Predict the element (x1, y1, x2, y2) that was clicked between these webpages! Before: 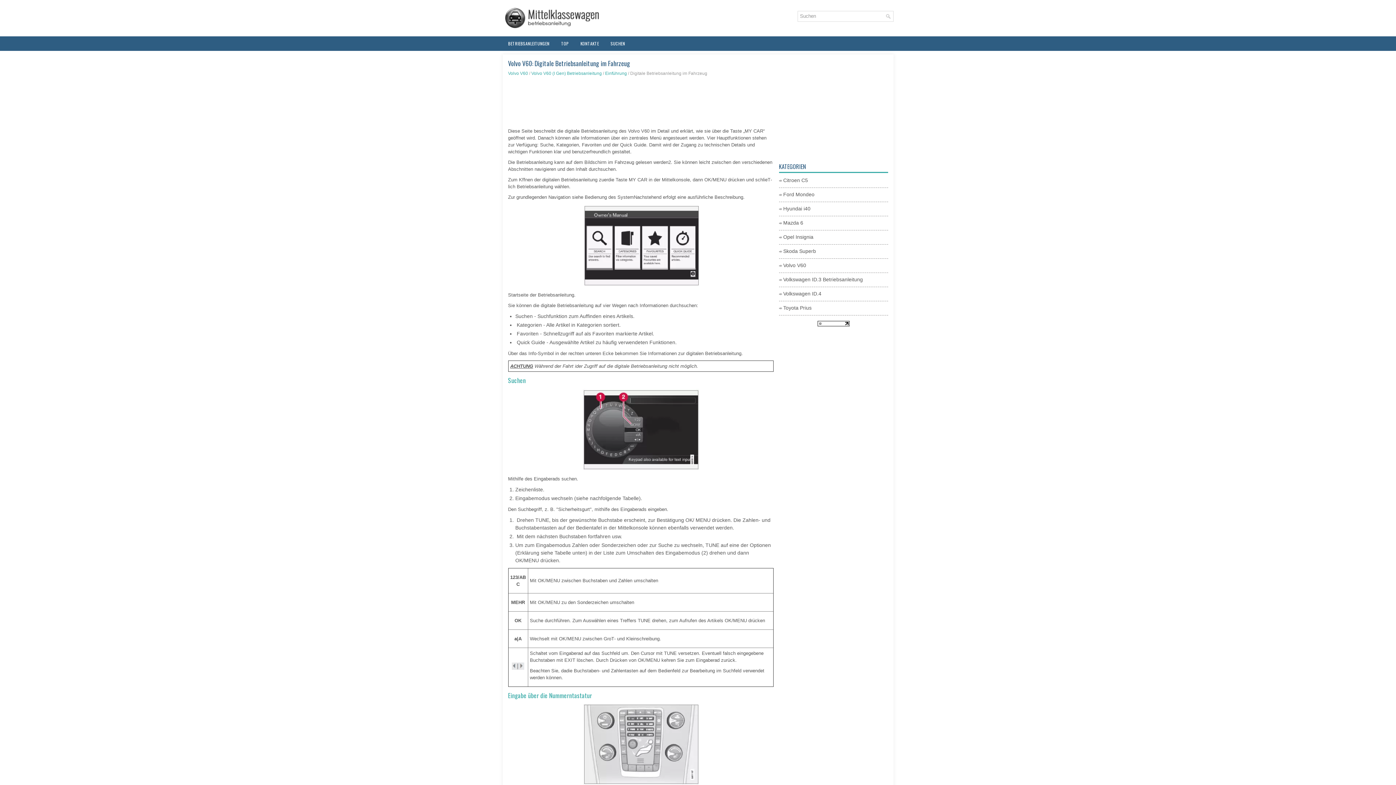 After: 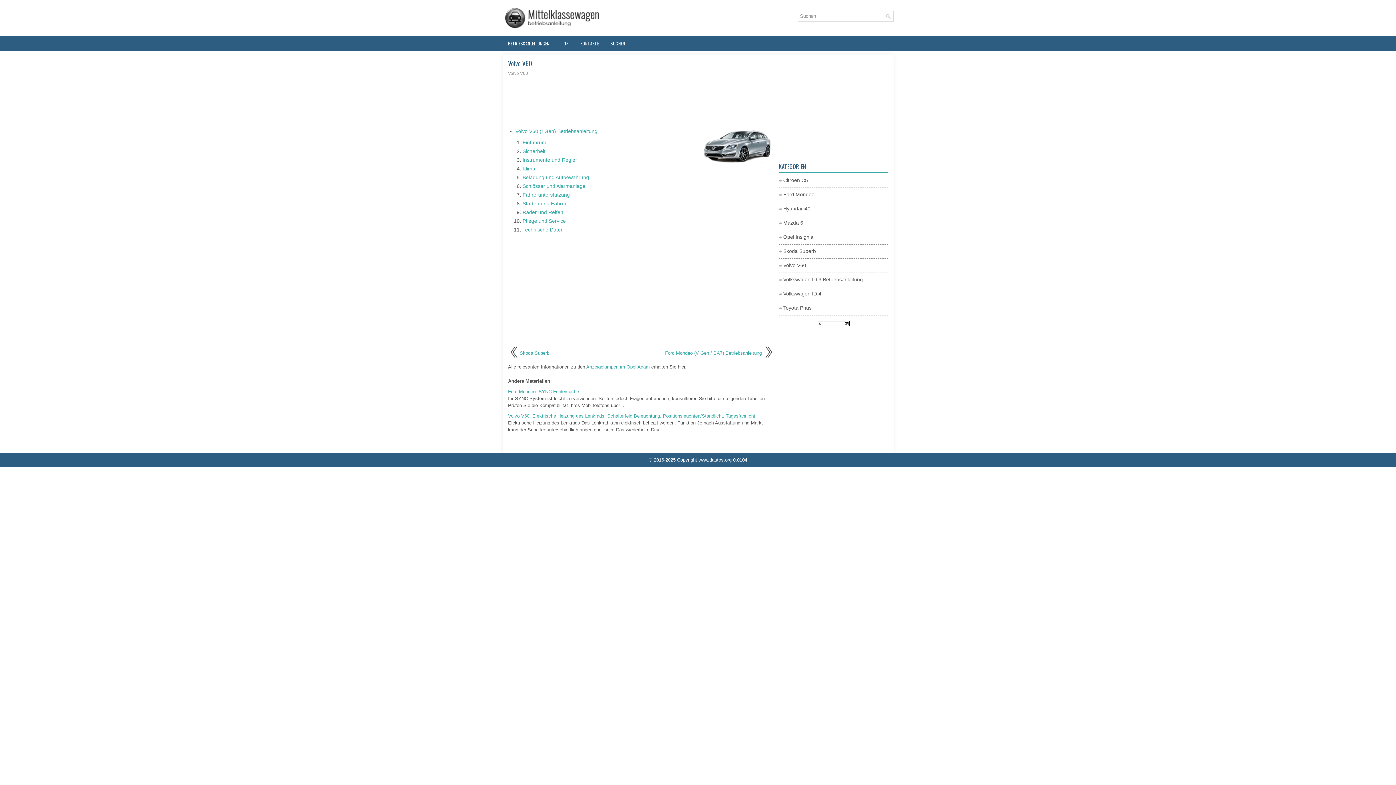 Action: label: Volvo V60 bbox: (508, 70, 528, 76)